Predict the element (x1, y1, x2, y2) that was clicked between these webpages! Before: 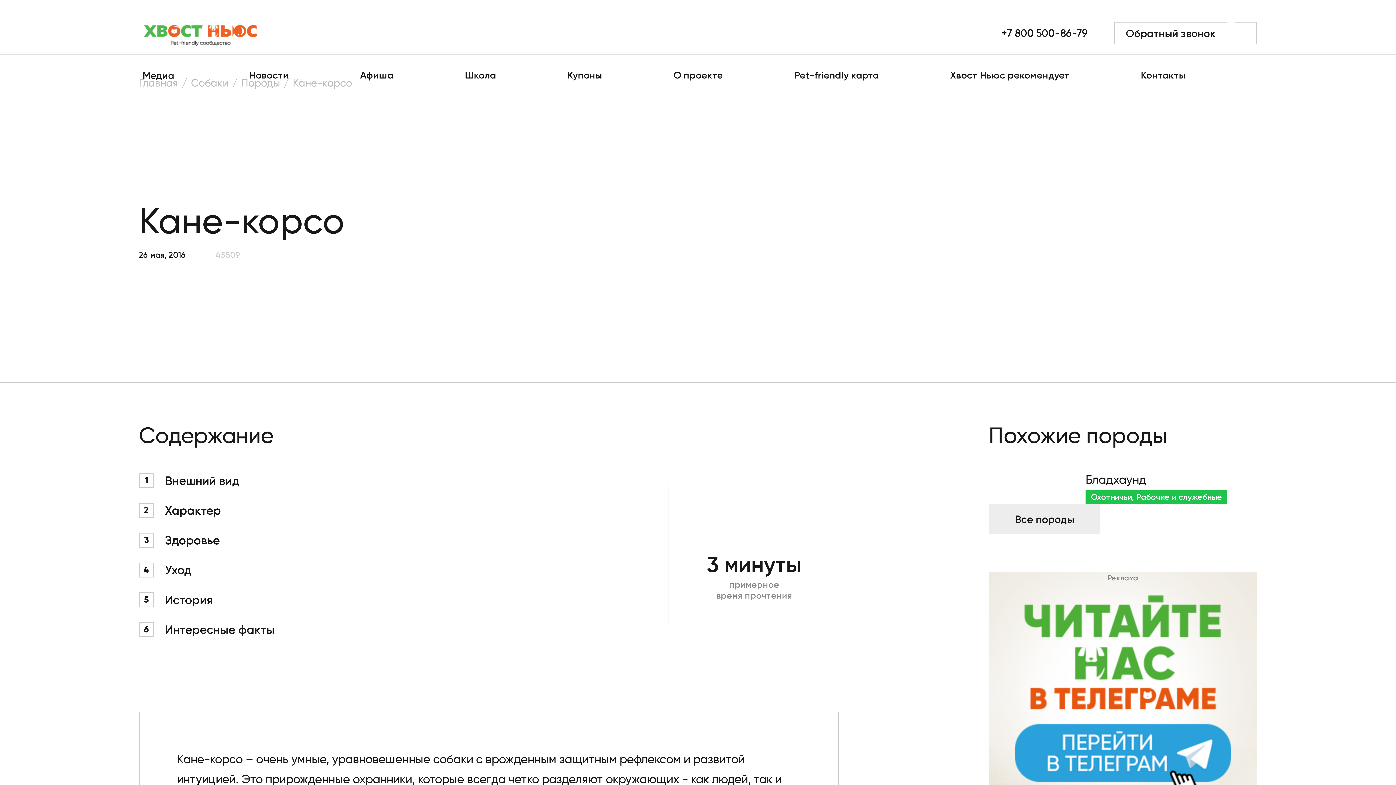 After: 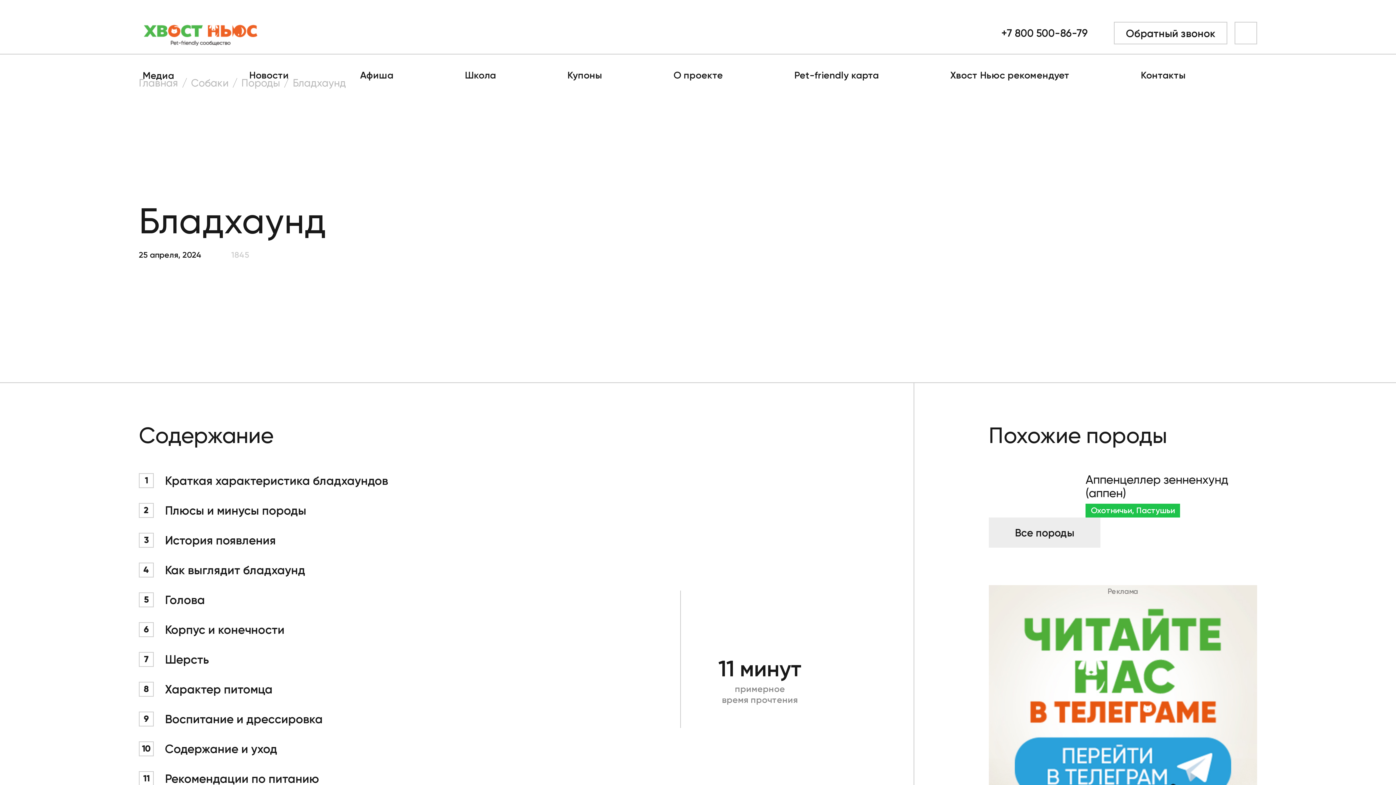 Action: label: Бладхаунд
Охотничьи, Рабочие и служебные bbox: (988, 473, 1257, 504)